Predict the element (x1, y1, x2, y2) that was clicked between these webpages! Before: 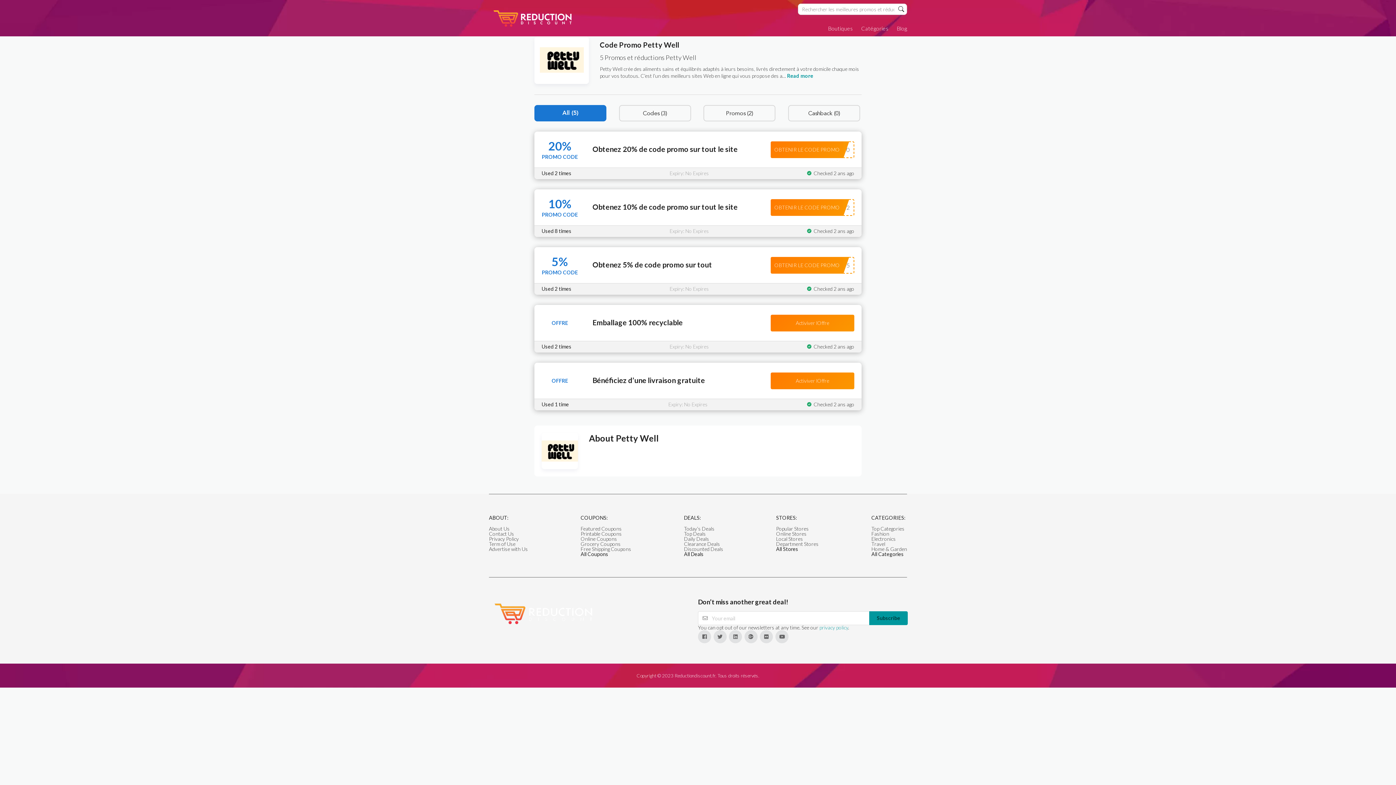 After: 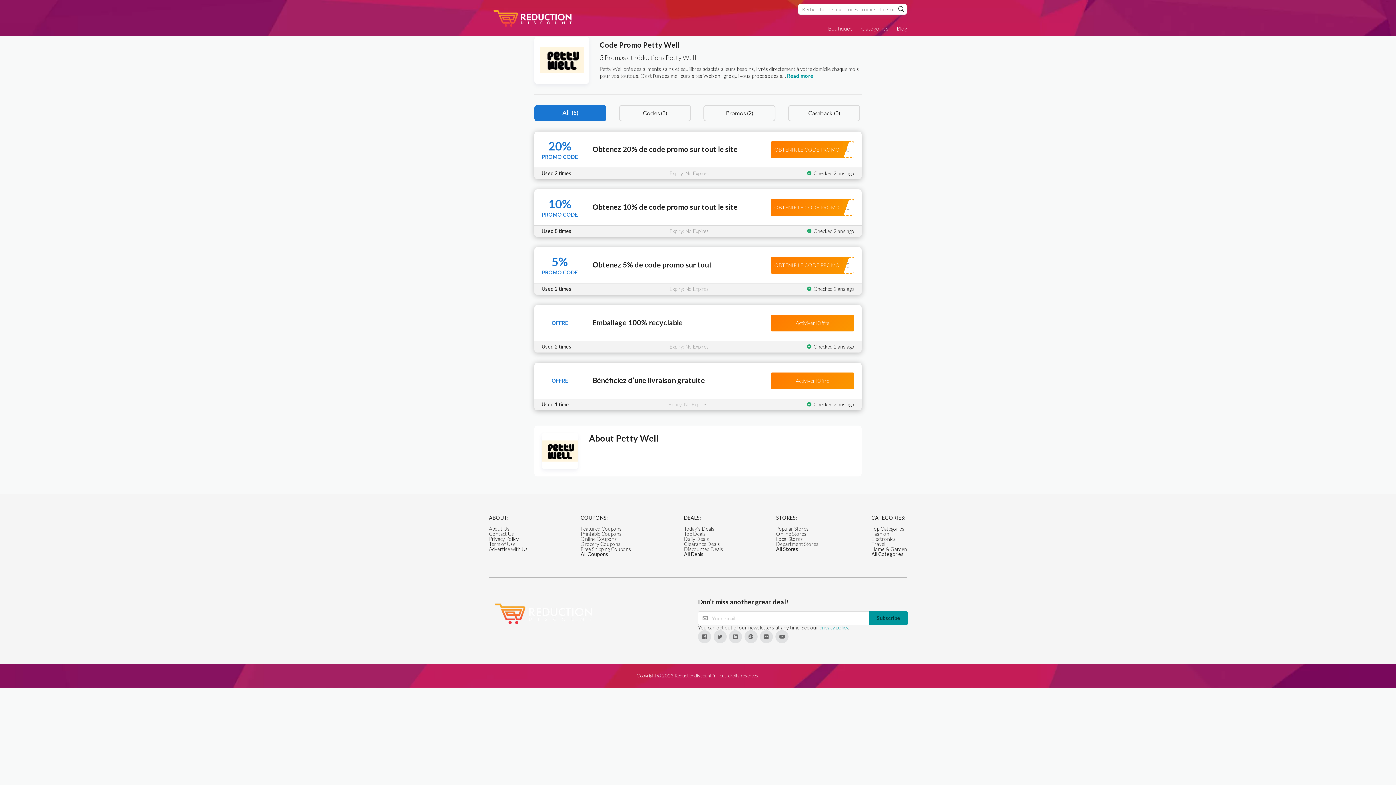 Action: label: Popular Stores bbox: (776, 525, 809, 532)